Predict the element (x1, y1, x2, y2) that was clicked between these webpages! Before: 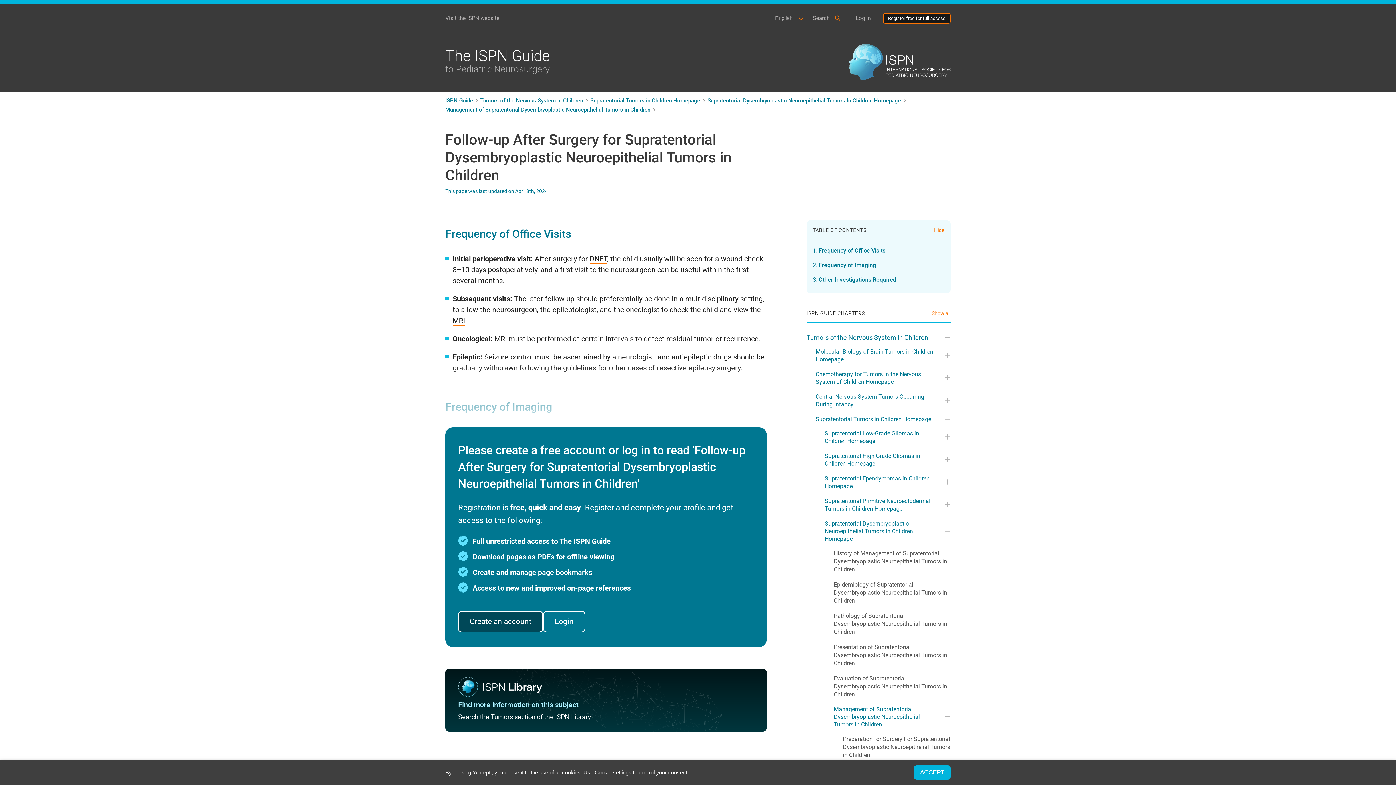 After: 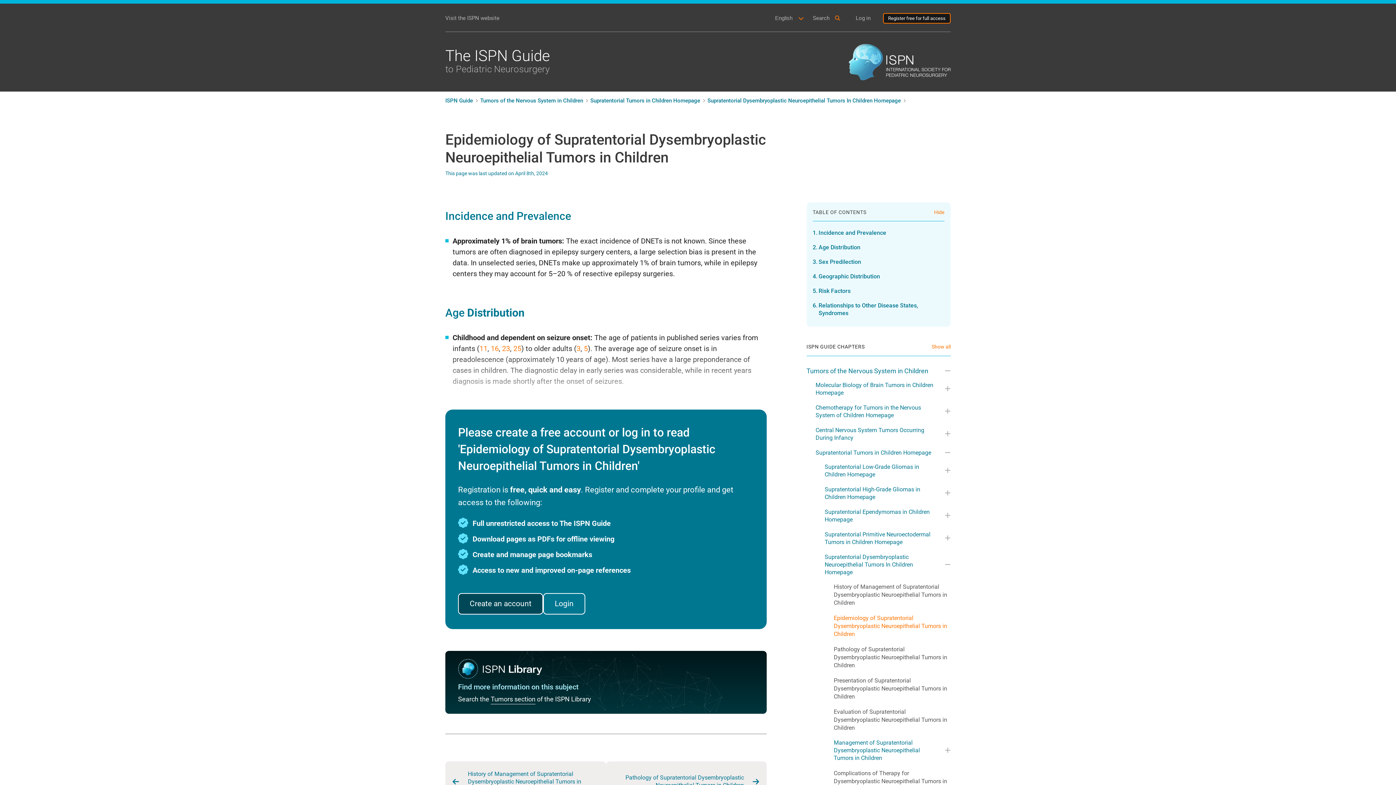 Action: label: Epidemiology of Supratentorial Dysembryoplastic Neuroepithelial Tumors in Children bbox: (834, 581, 947, 604)